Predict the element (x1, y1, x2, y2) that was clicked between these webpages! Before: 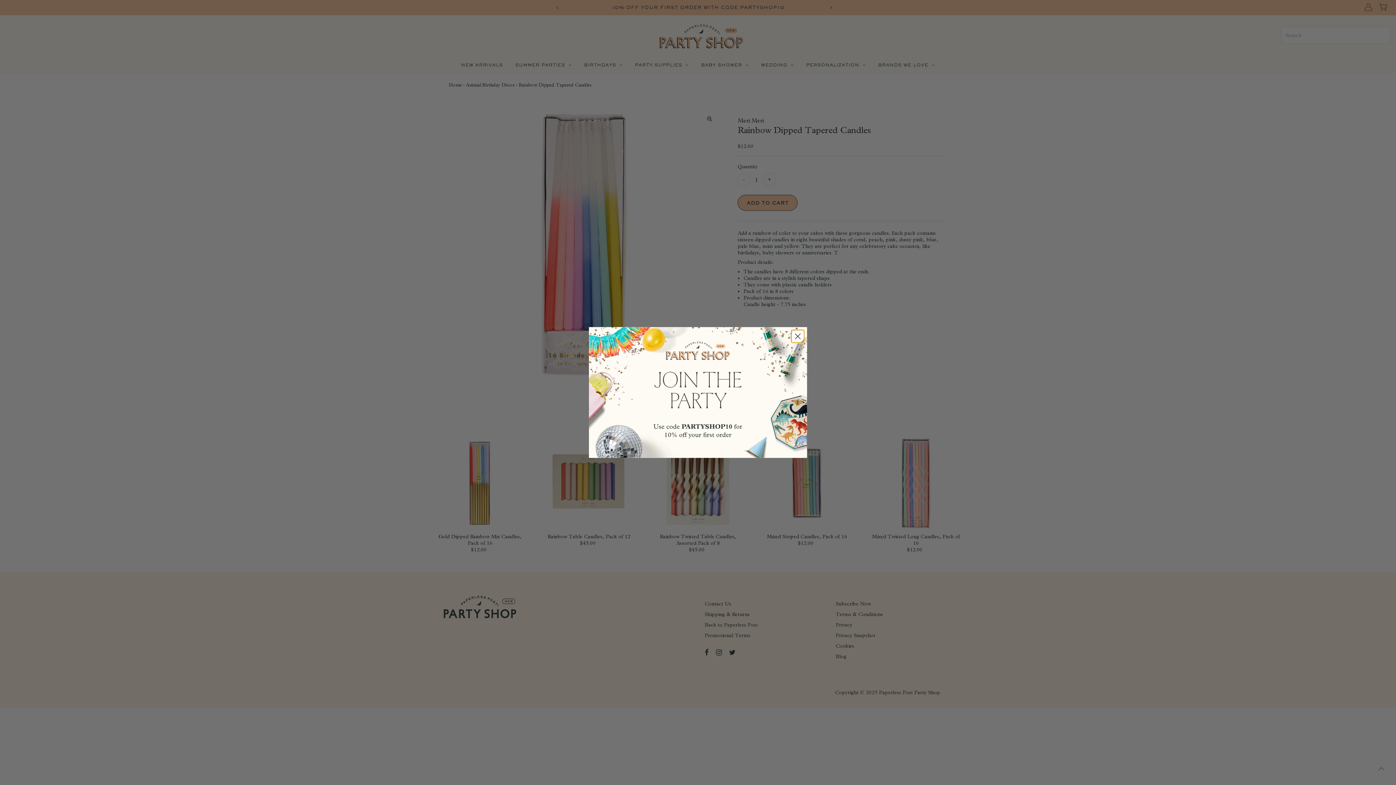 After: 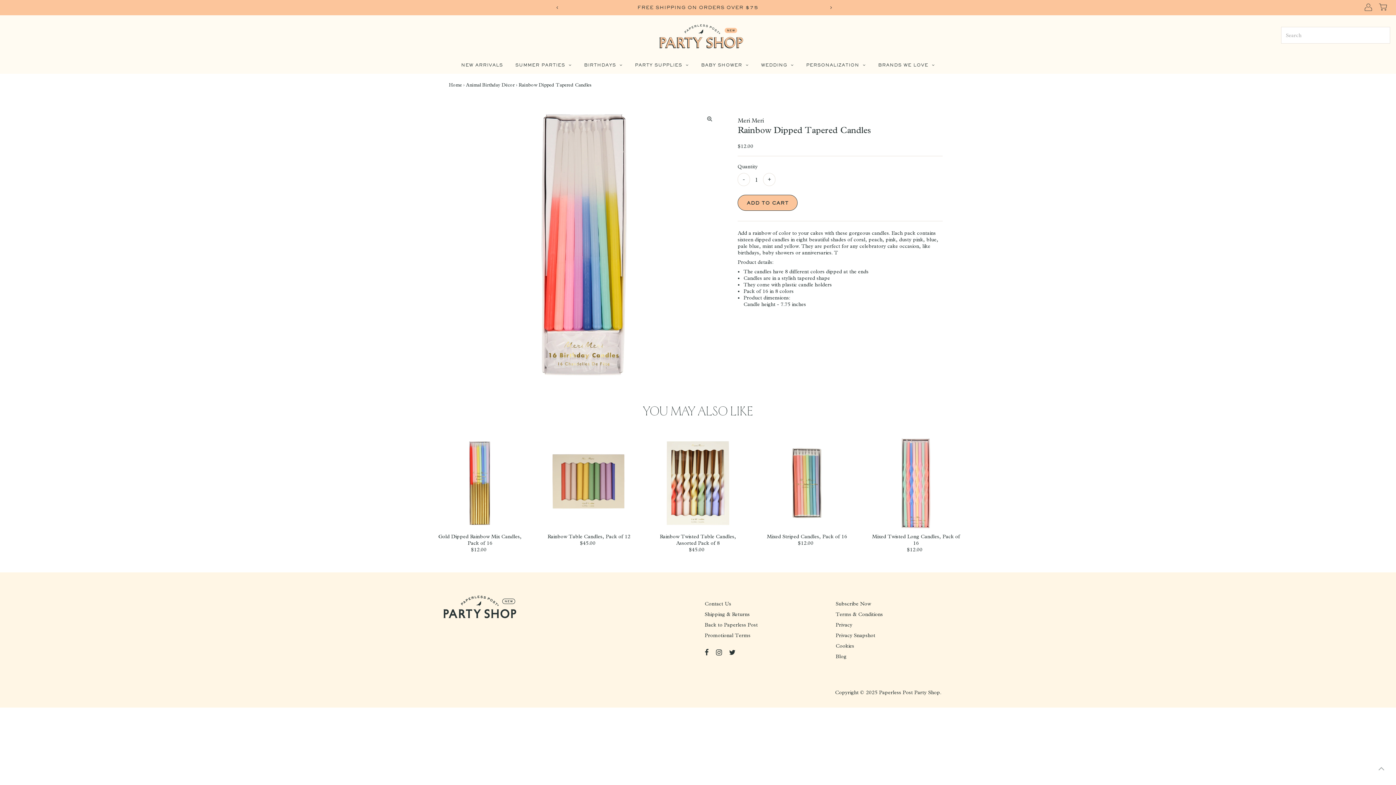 Action: label: Close dialog bbox: (791, 330, 804, 342)